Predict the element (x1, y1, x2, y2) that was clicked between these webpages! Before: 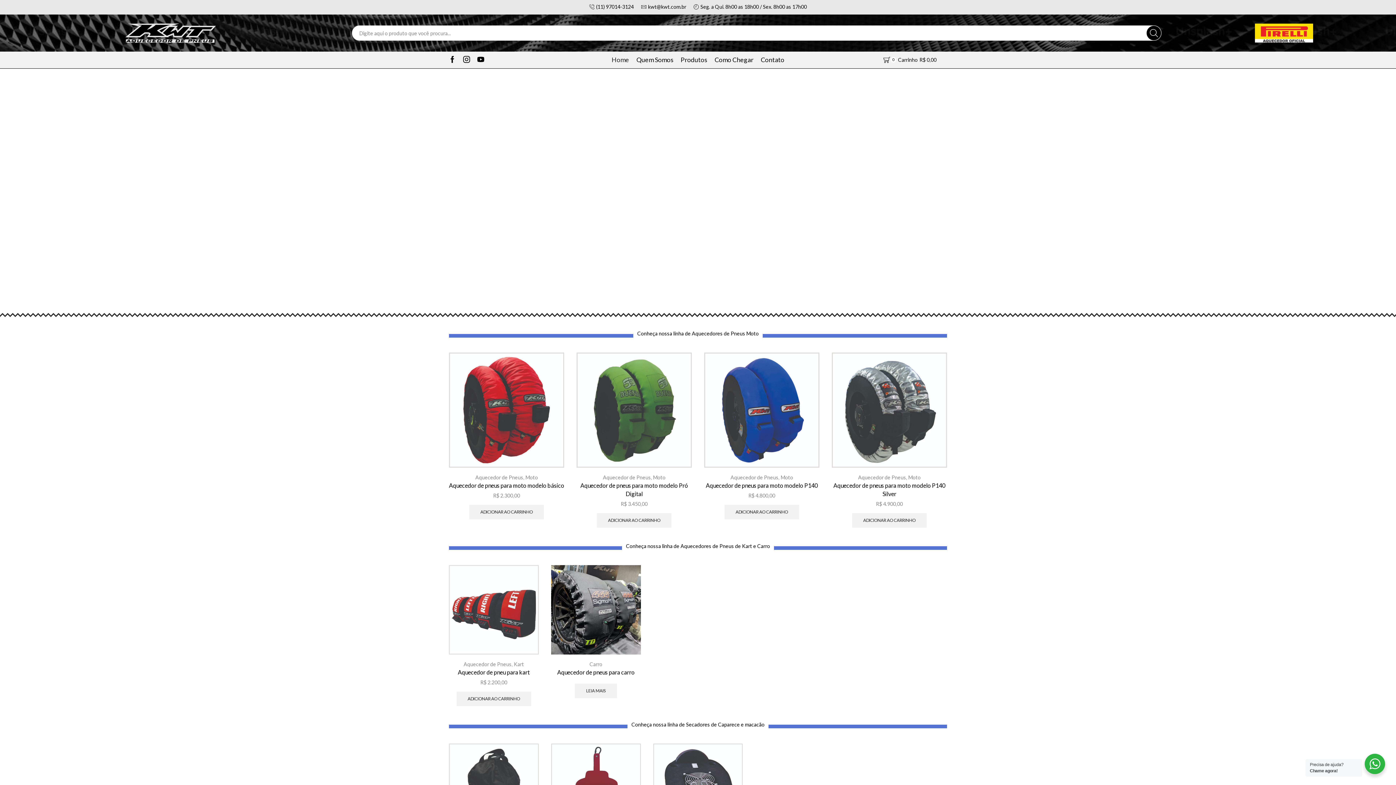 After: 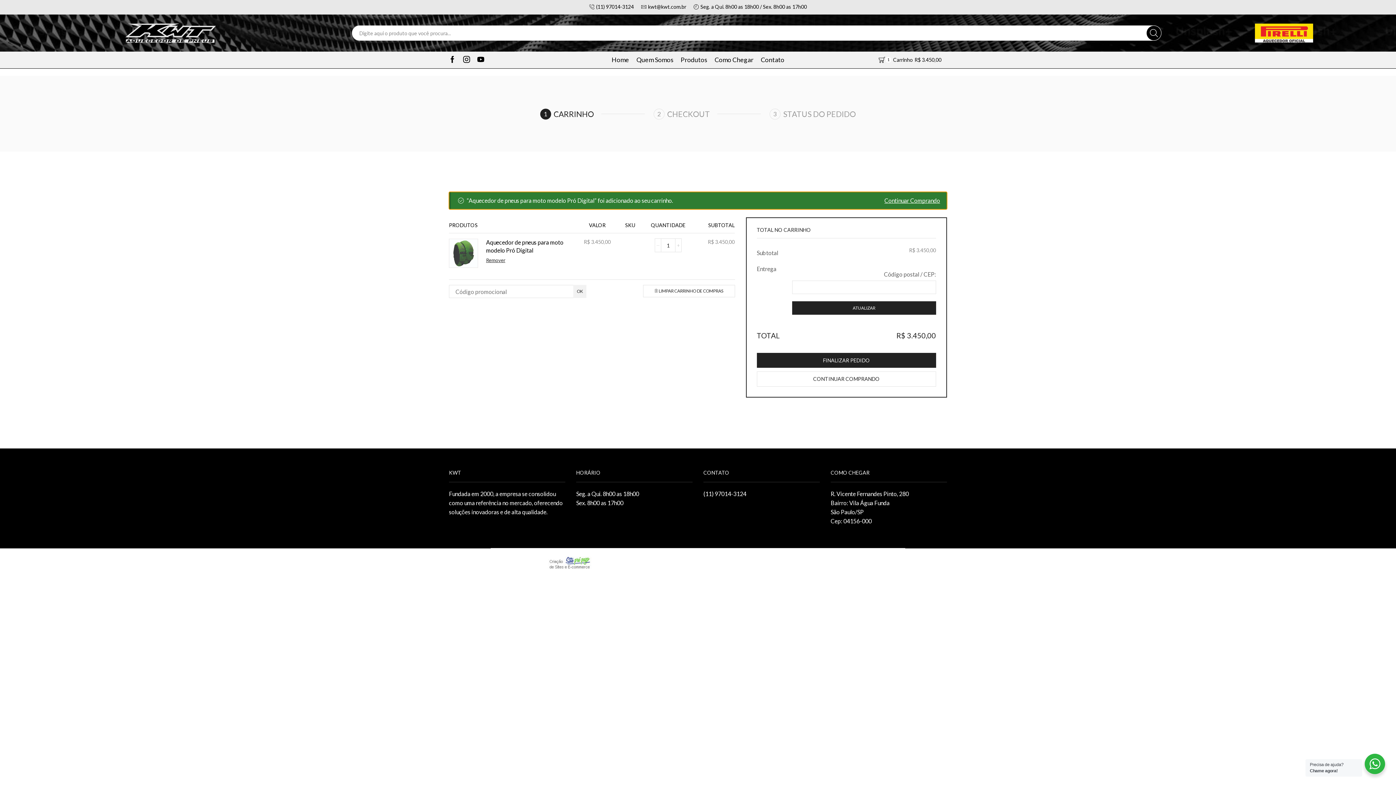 Action: bbox: (596, 513, 671, 527) label: Adicione ao carrinho: “Aquecedor de pneus para moto modelo Pró Digital”